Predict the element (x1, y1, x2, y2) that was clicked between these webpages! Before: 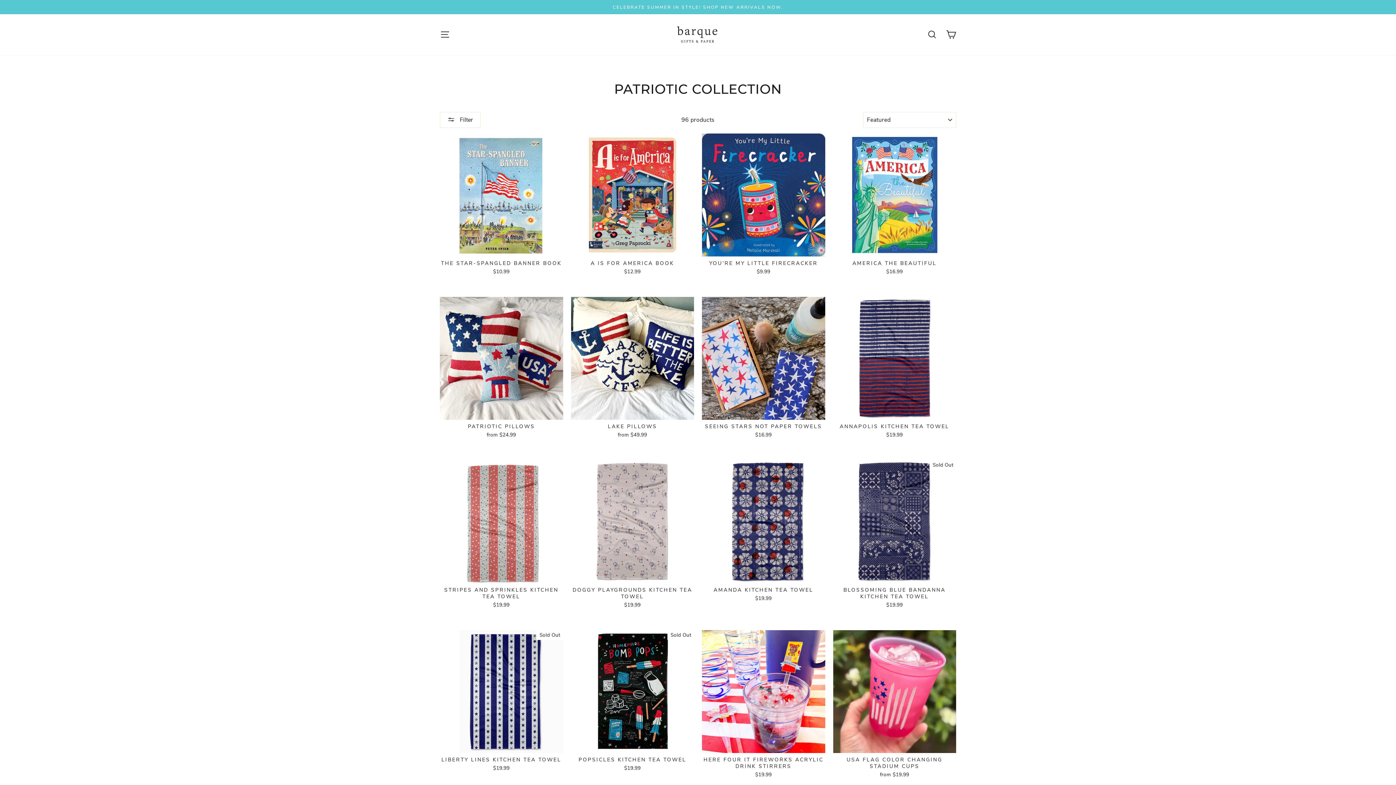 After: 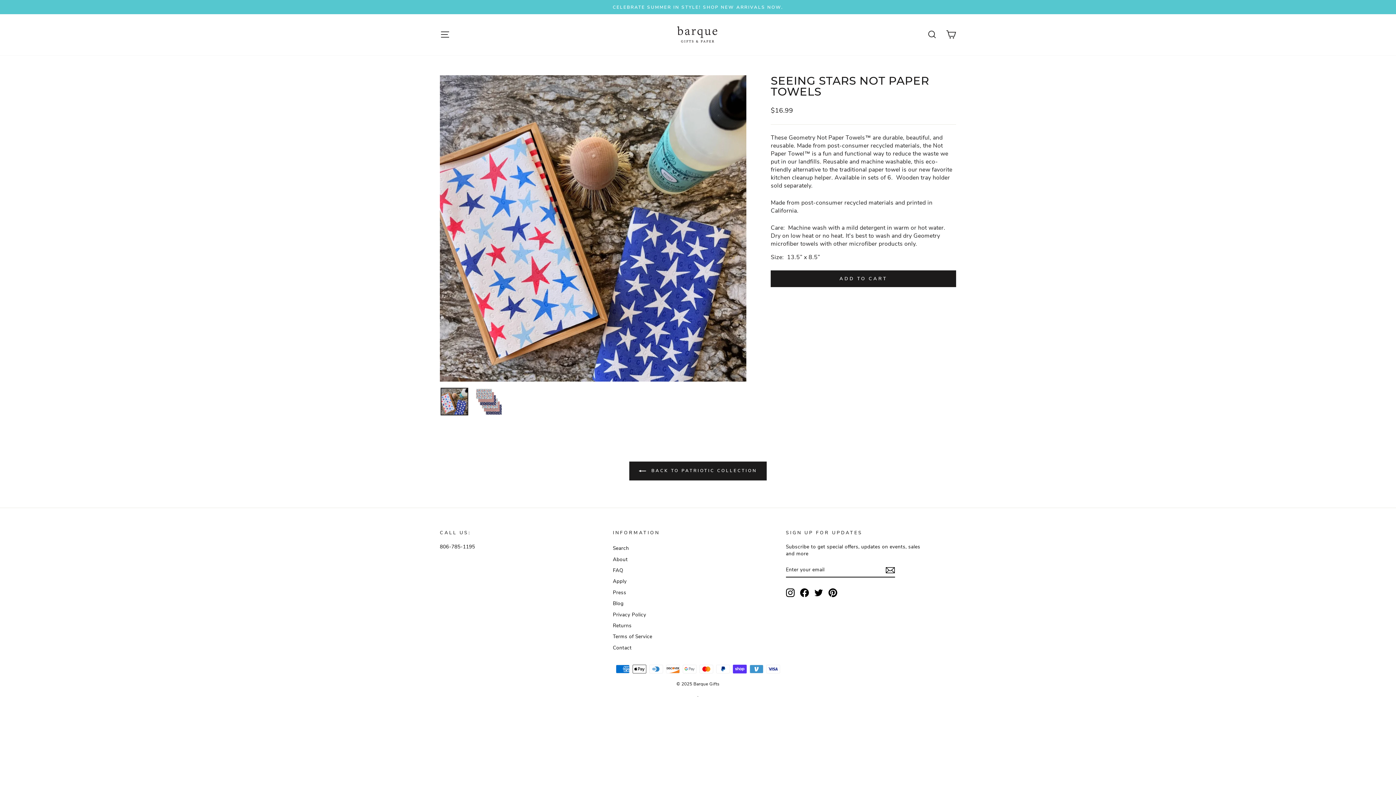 Action: label: Quick view
SEEING STARS NOT PAPER TOWELS
$16.99 bbox: (702, 296, 825, 440)